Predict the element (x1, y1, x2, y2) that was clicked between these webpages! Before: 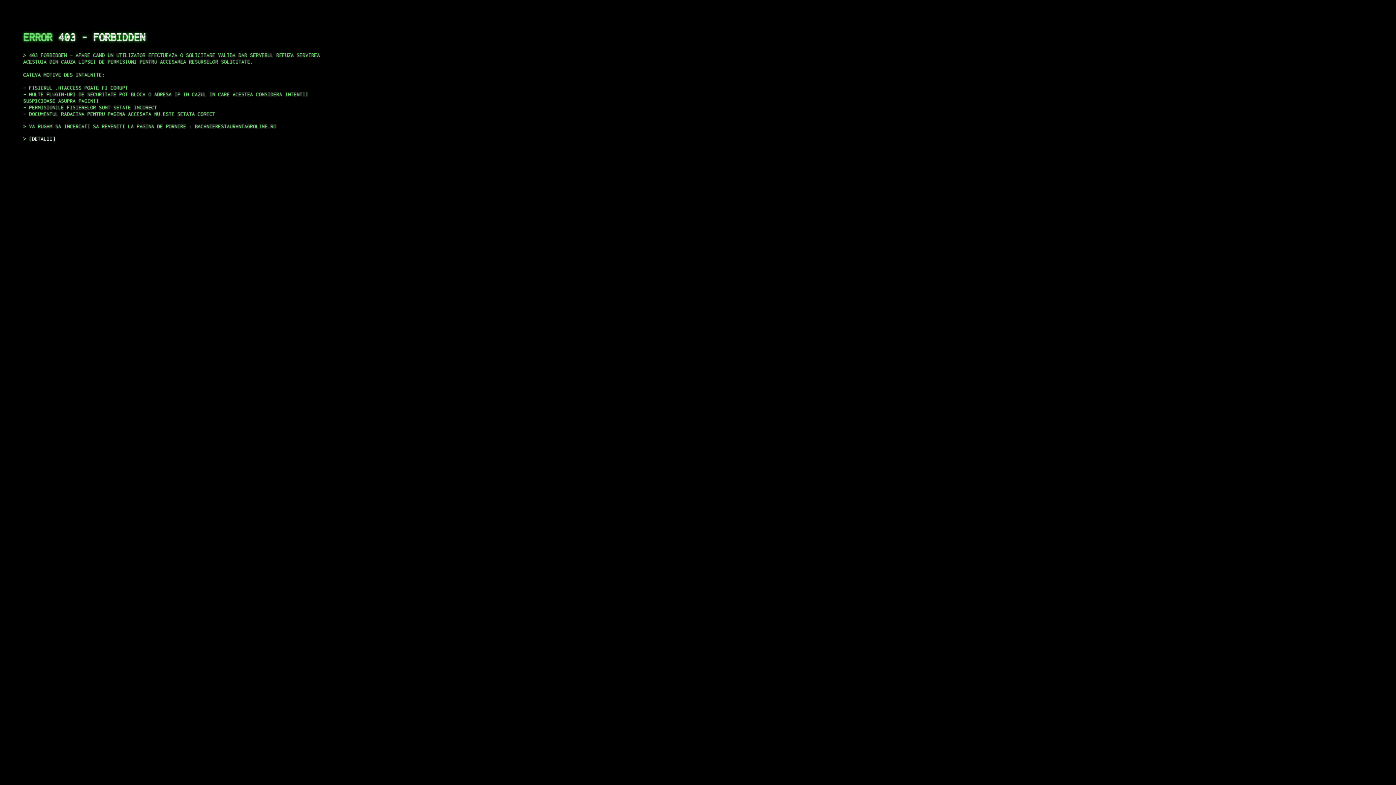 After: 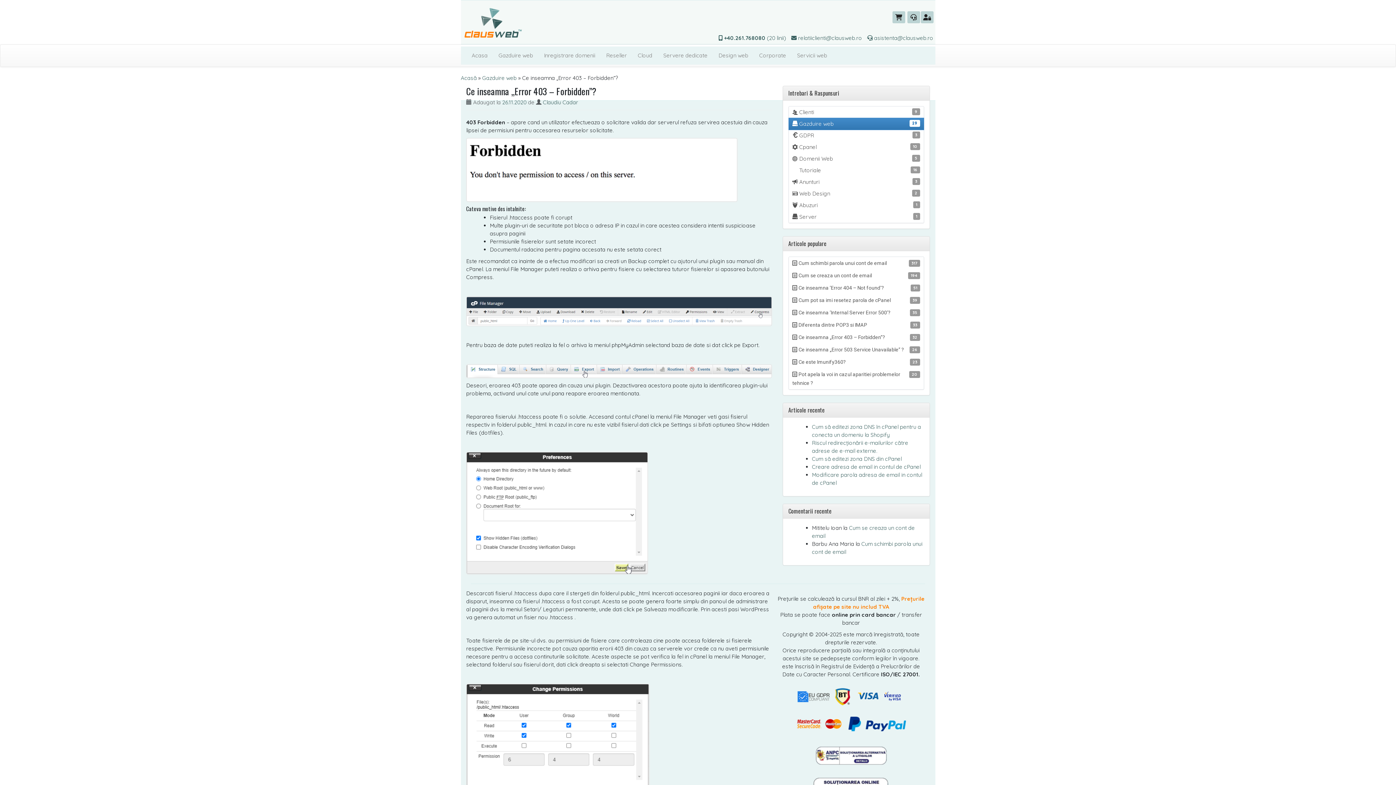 Action: bbox: (29, 135, 55, 141) label: DETALII